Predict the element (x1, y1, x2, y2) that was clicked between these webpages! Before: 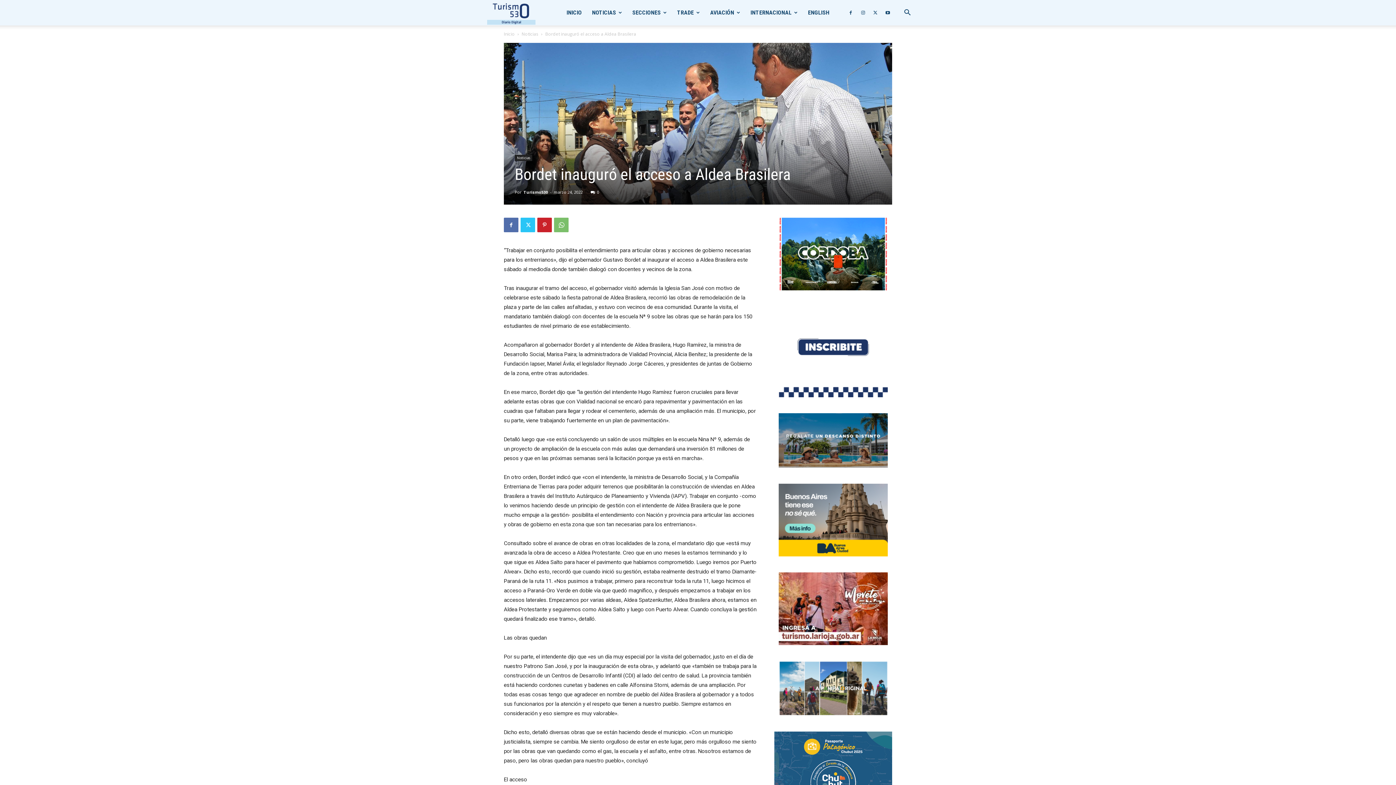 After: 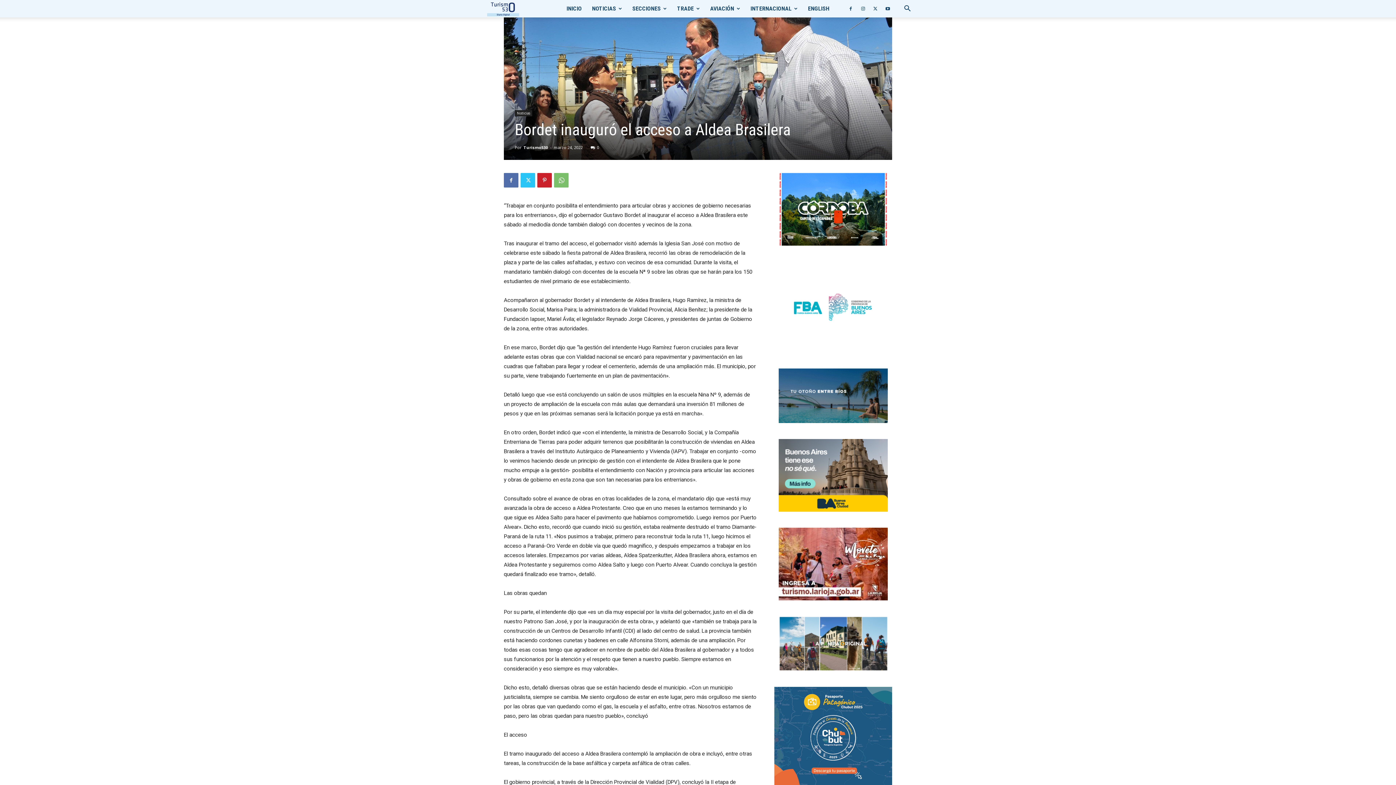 Action: bbox: (774, 731, 892, 830)